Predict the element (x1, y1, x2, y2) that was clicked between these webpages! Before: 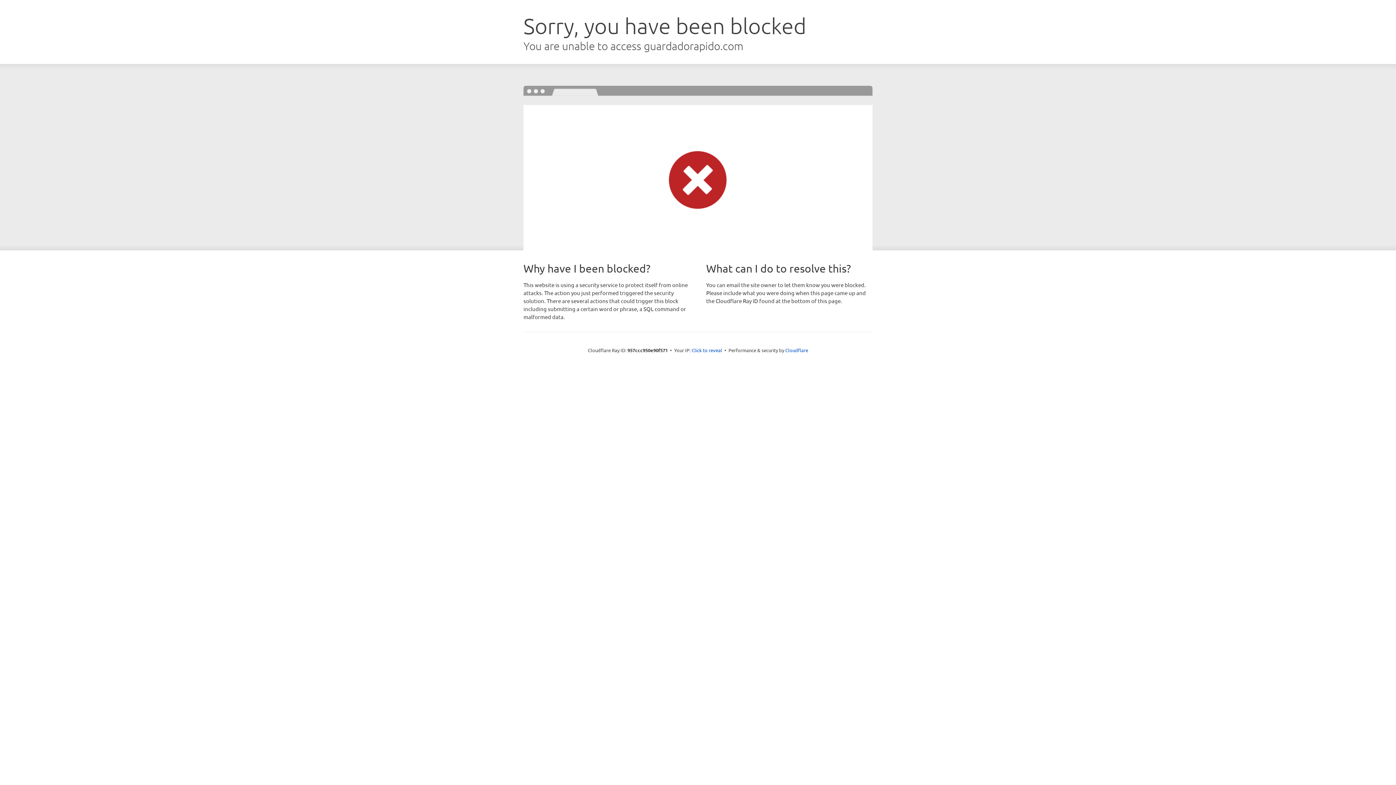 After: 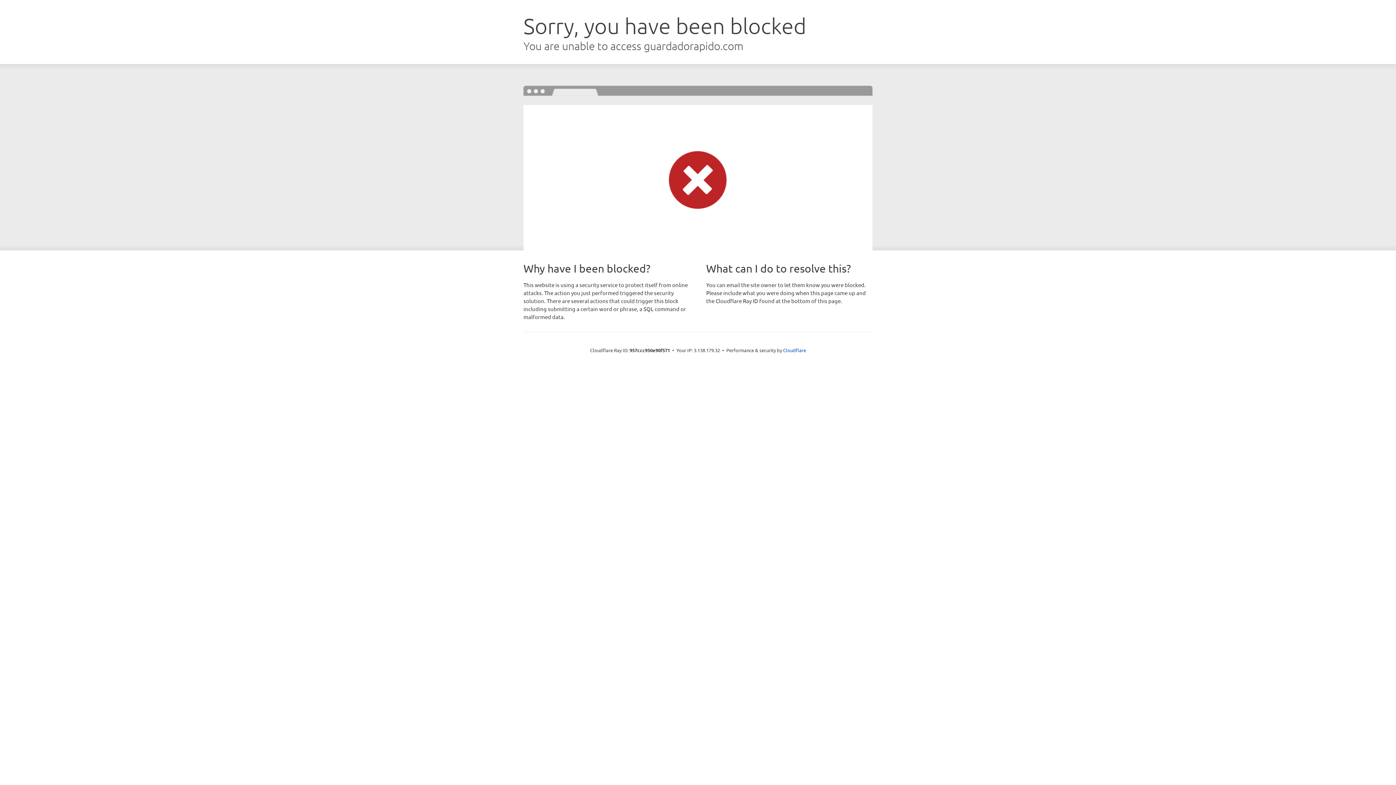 Action: label: Click to reveal bbox: (691, 346, 722, 353)